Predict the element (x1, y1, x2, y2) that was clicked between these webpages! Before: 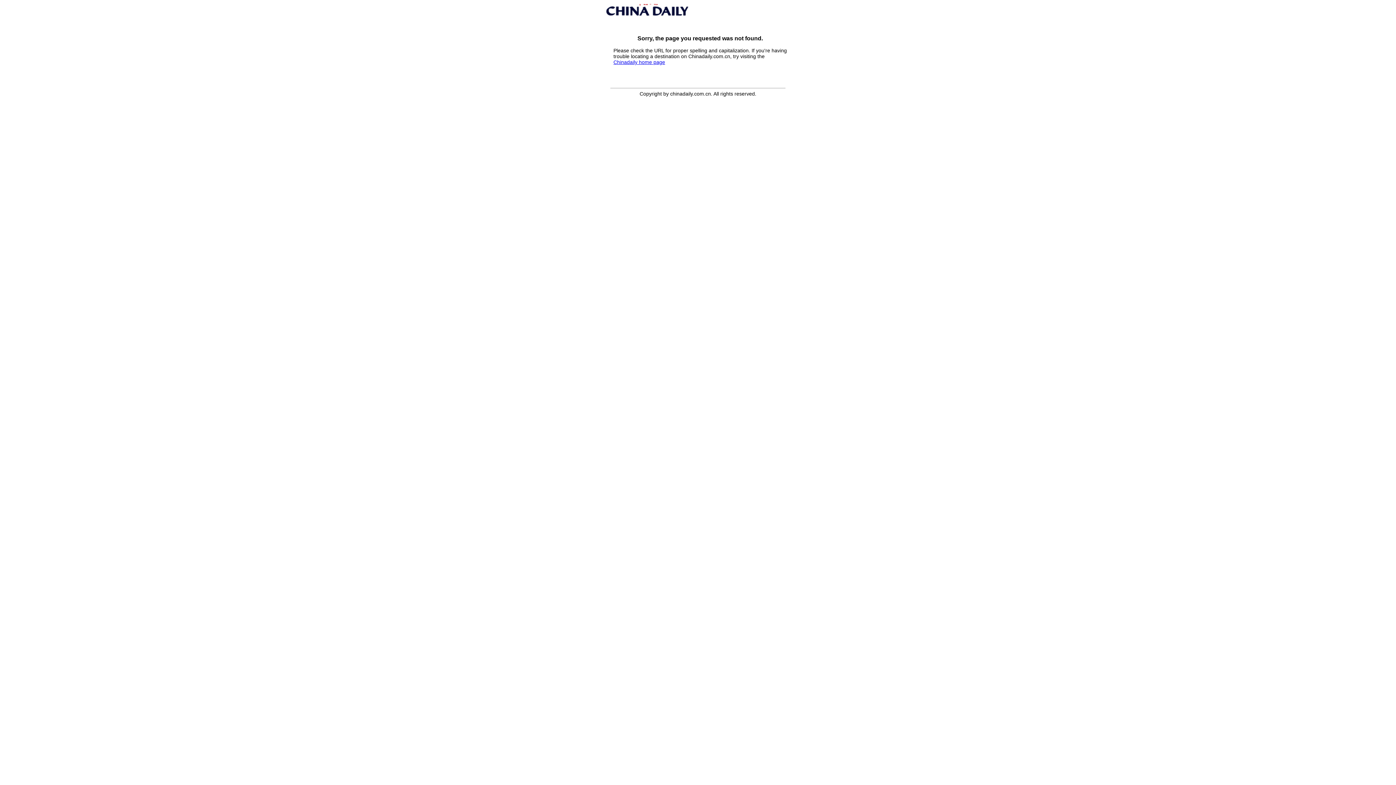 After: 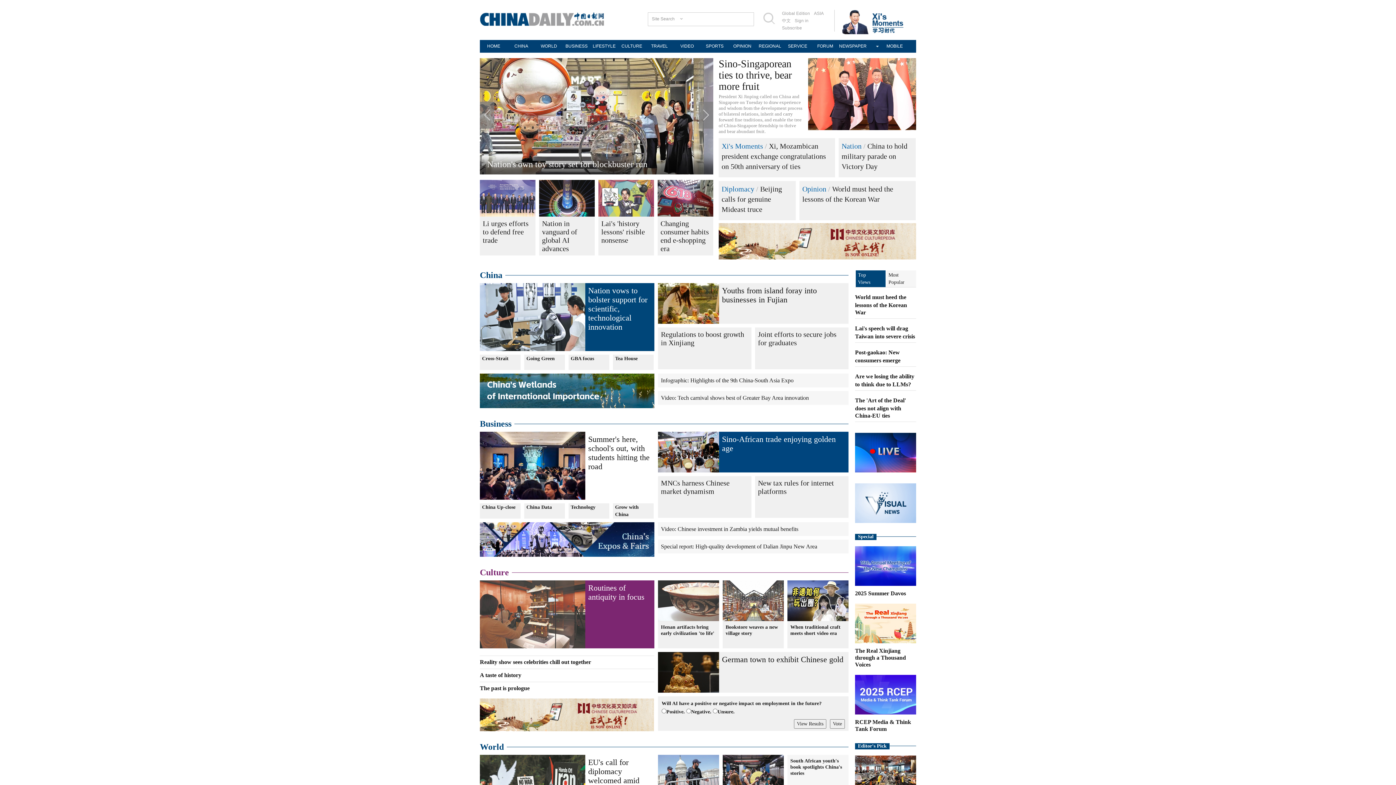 Action: bbox: (613, 59, 665, 65) label: Chinadaily home page